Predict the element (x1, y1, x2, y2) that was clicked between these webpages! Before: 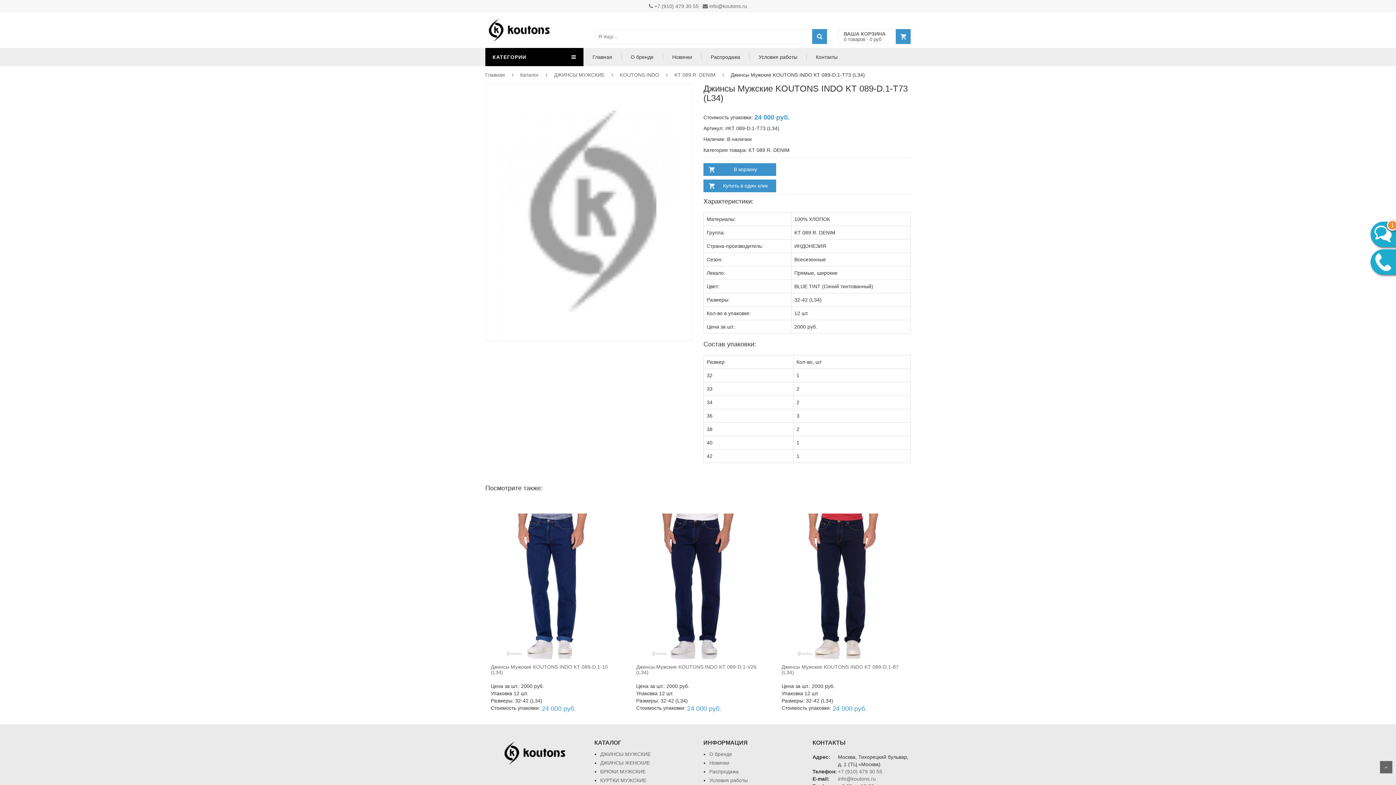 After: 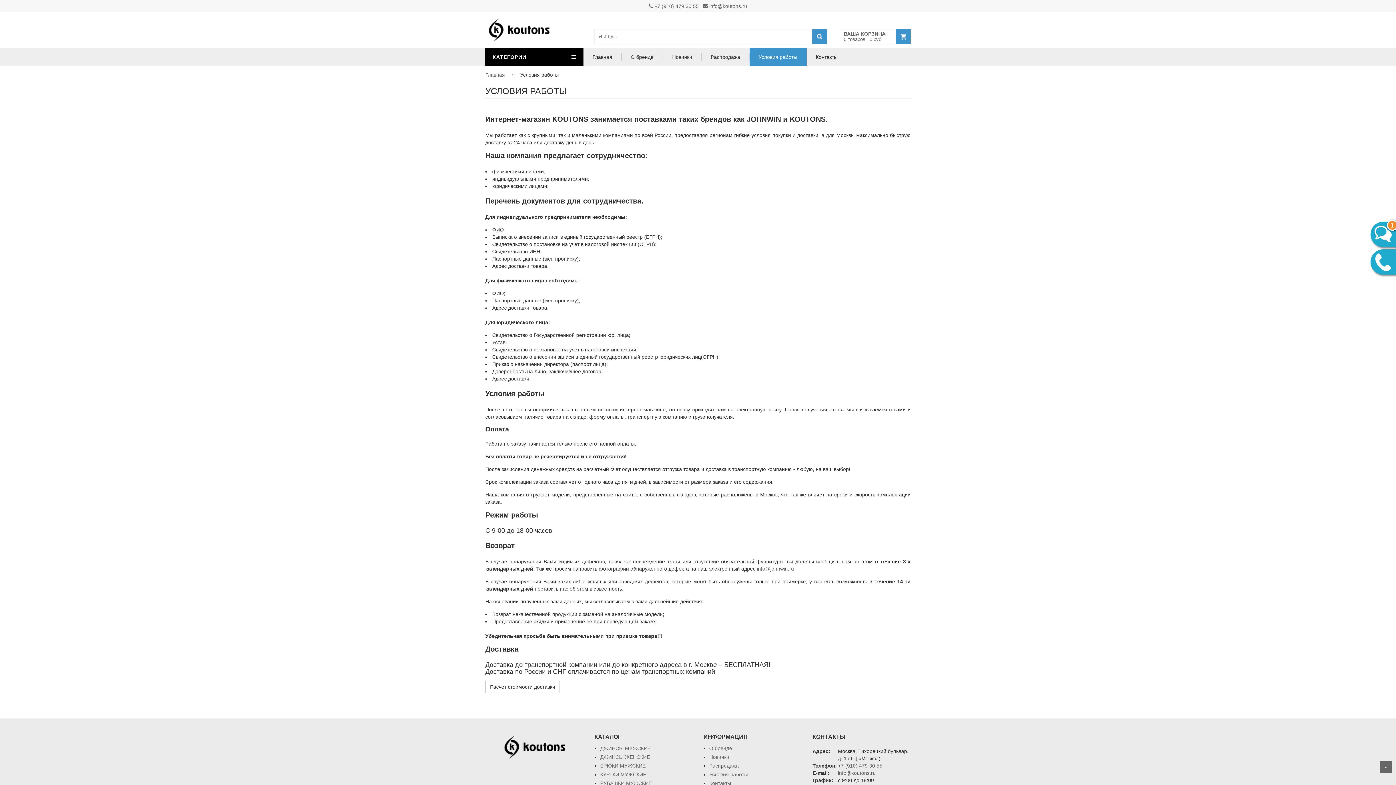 Action: bbox: (709, 777, 748, 783) label: Условия работы